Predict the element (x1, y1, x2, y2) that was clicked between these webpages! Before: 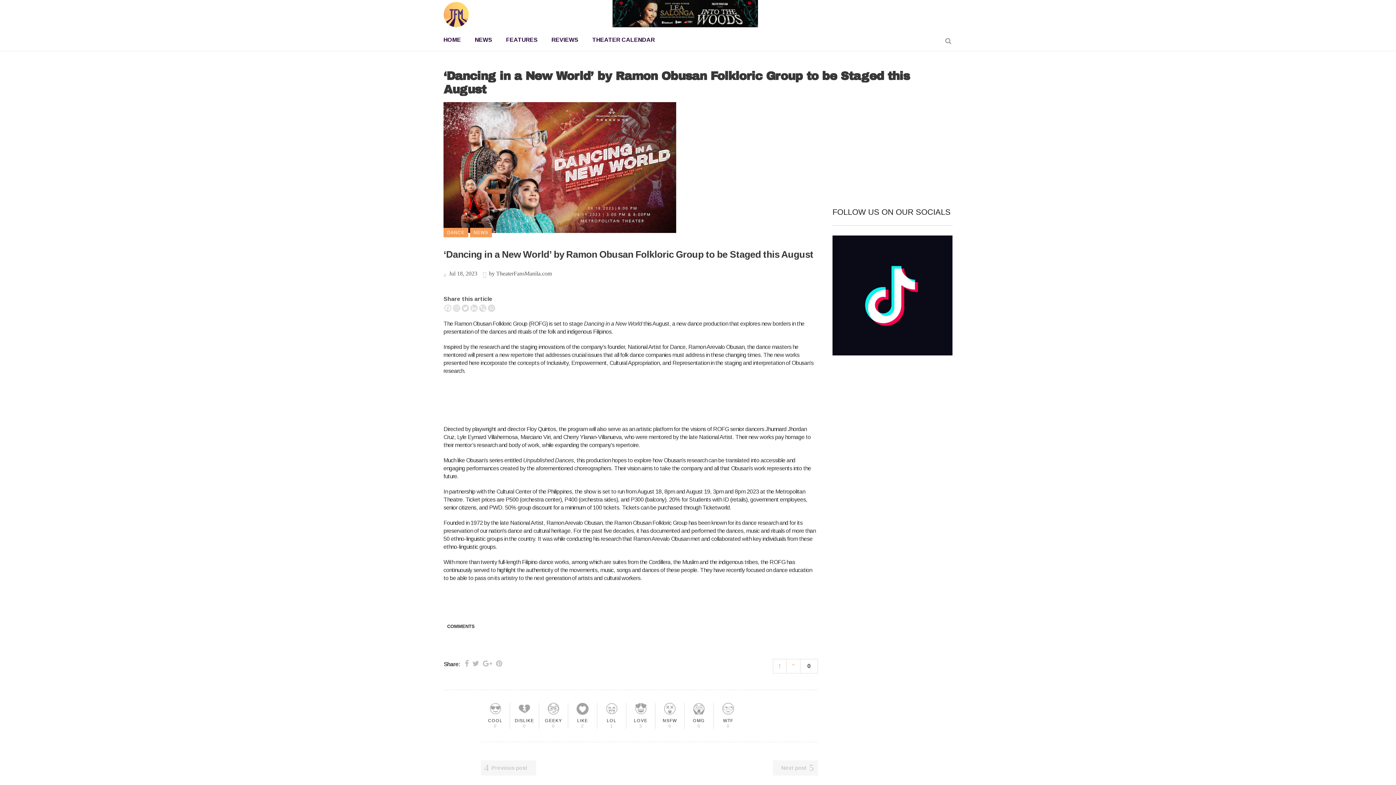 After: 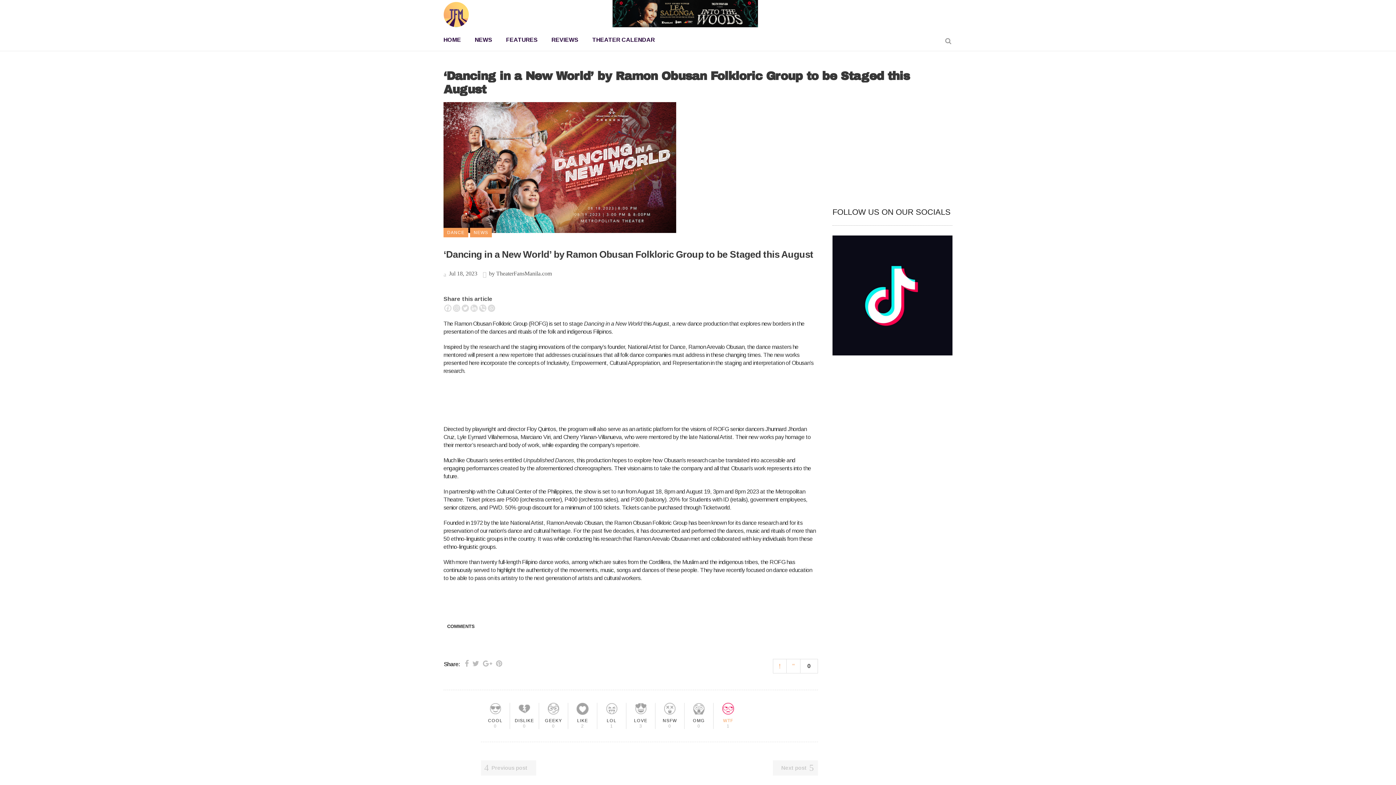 Action: label: WTF
0 bbox: (713, 703, 742, 729)